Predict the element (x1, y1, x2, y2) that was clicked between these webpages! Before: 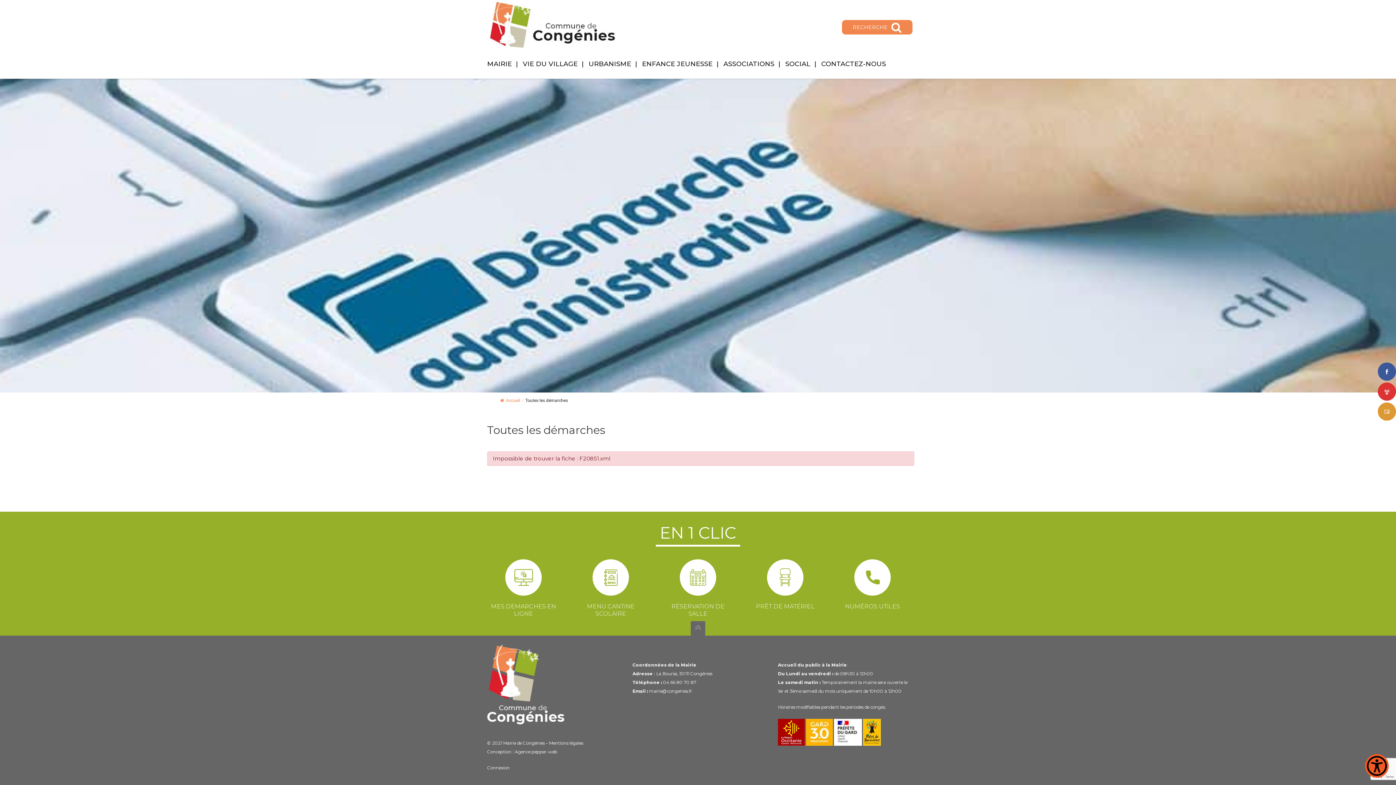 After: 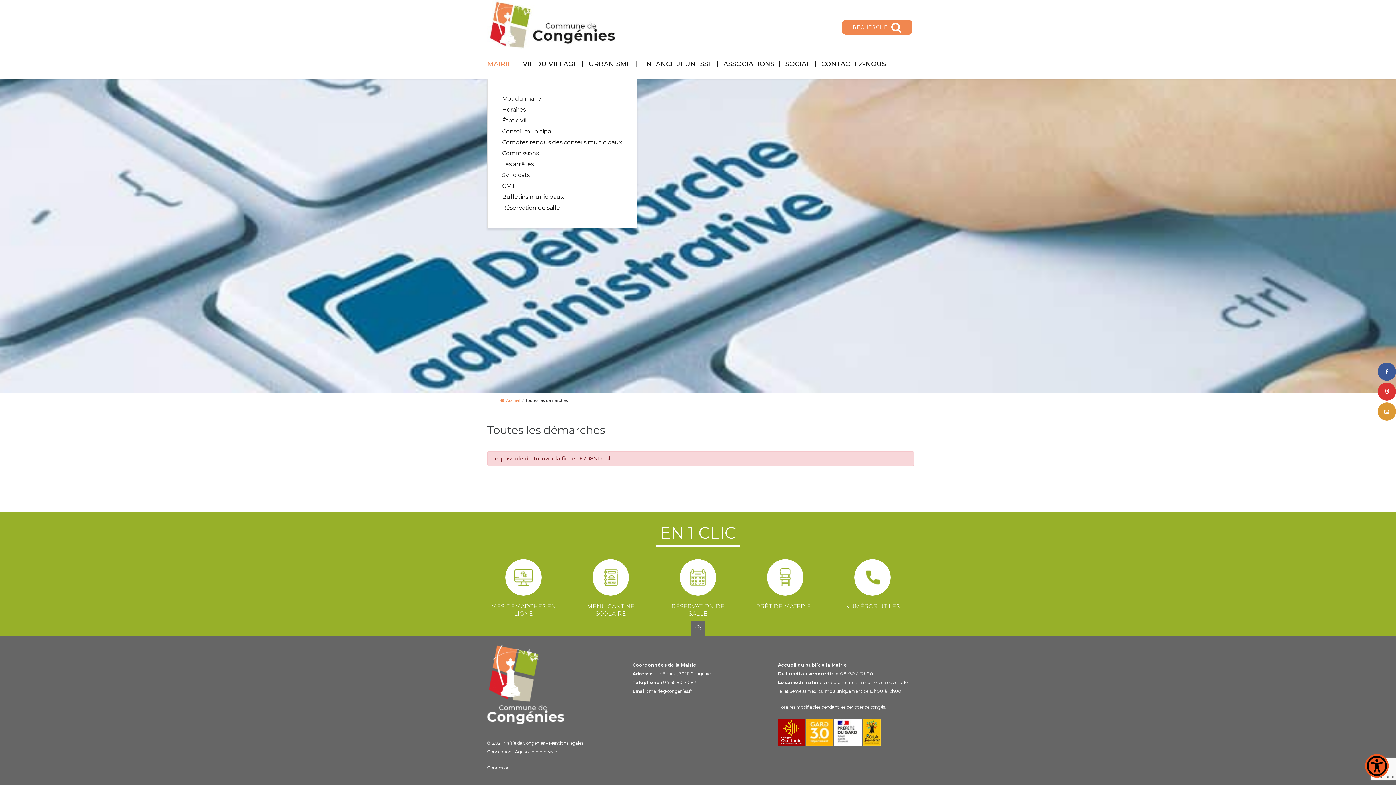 Action: bbox: (487, 49, 517, 78) label: MAIRIE